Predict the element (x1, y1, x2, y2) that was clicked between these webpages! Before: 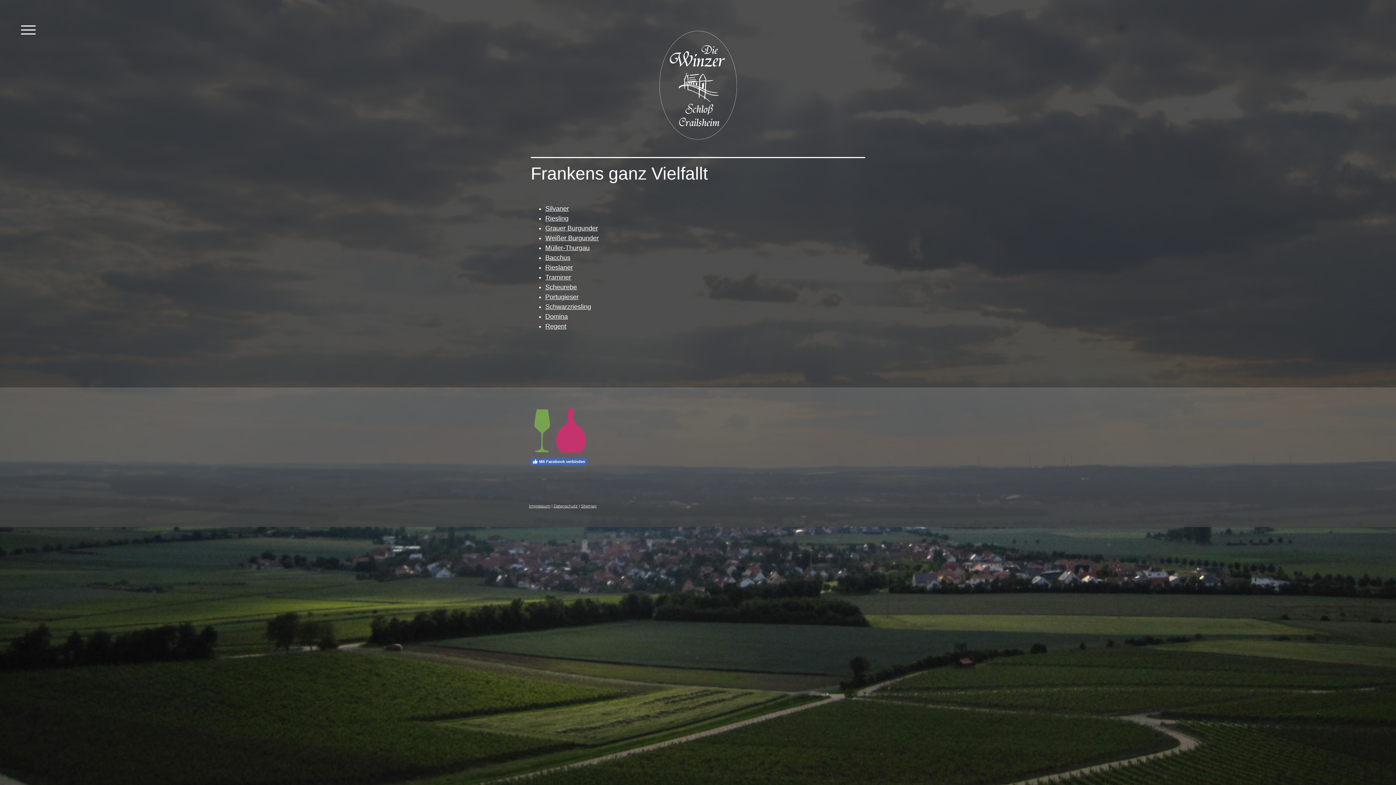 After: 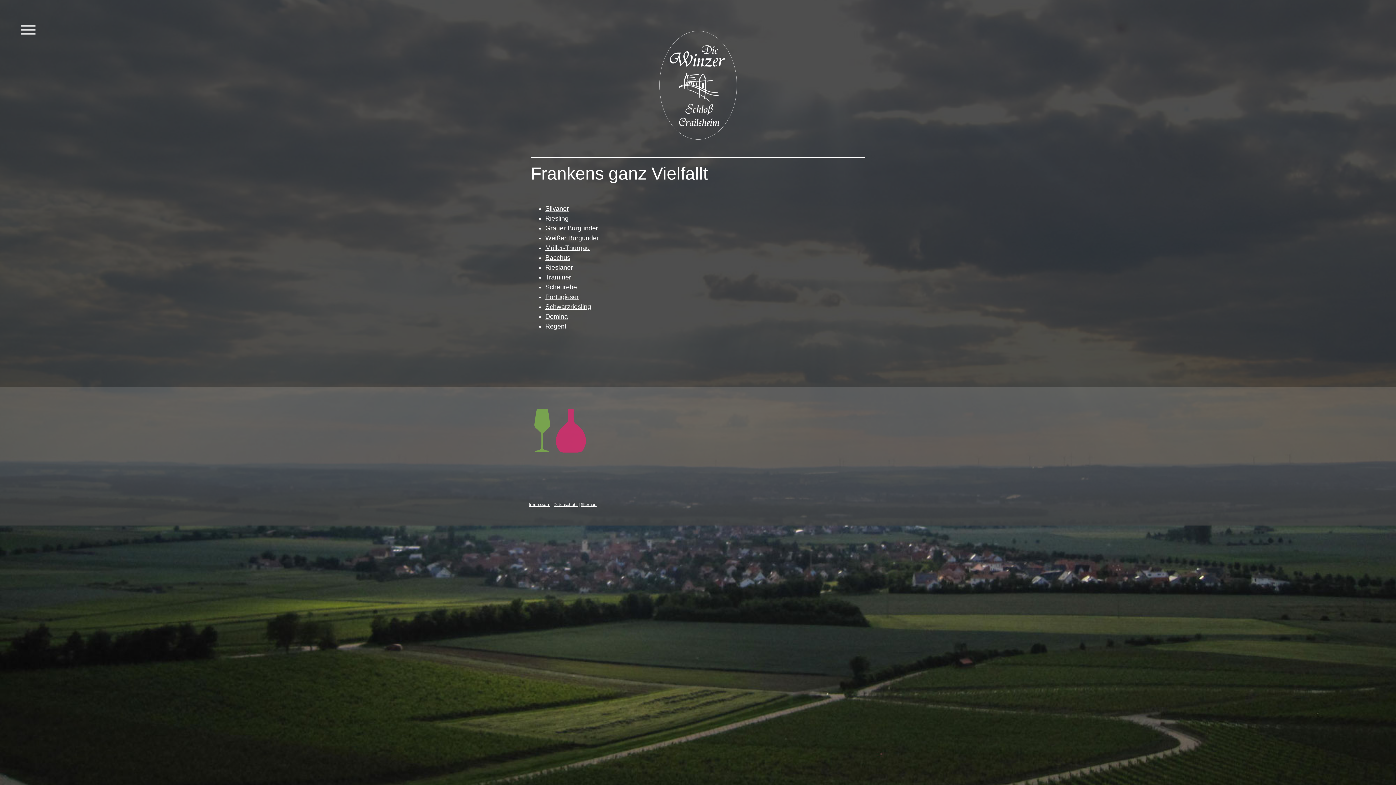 Action: label: Mit Facebook verbinden bbox: (530, 458, 586, 465)